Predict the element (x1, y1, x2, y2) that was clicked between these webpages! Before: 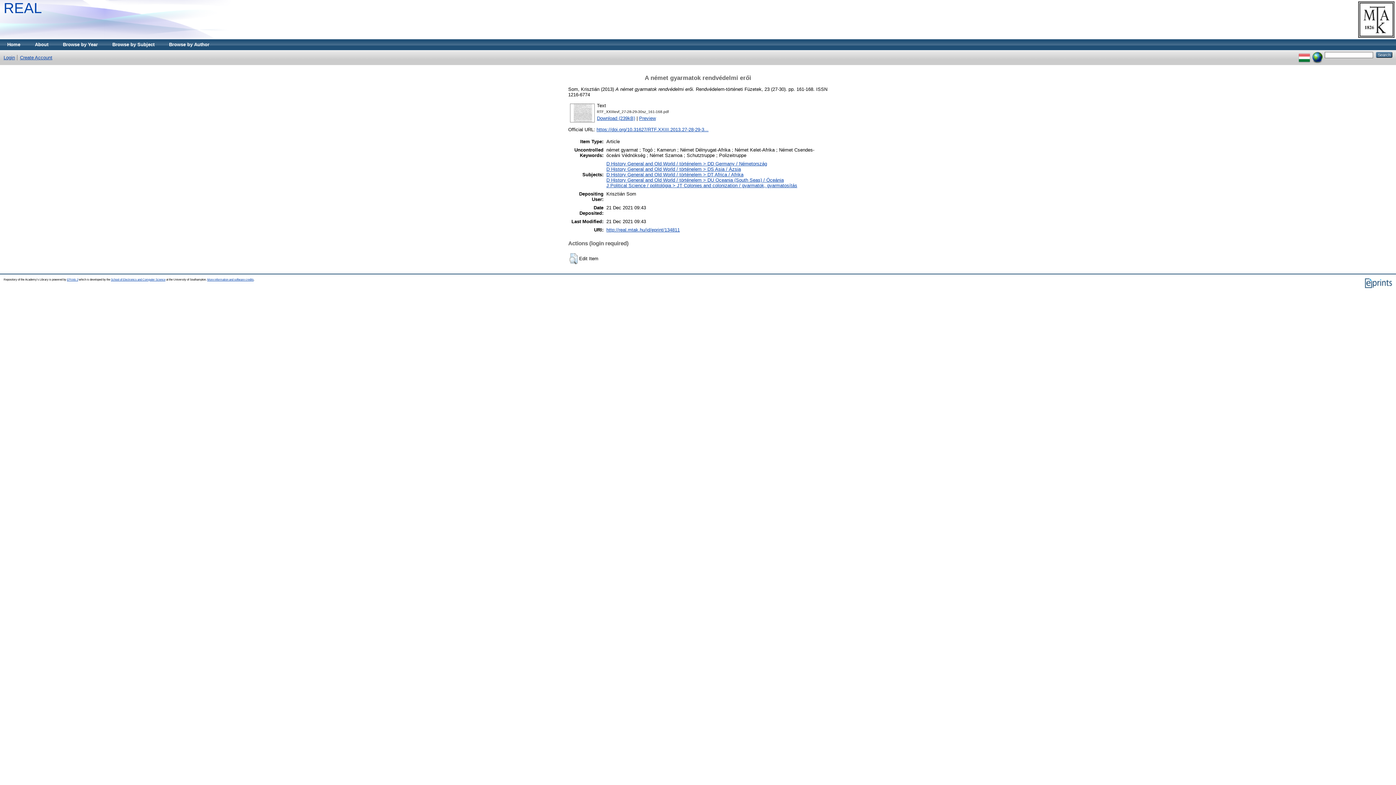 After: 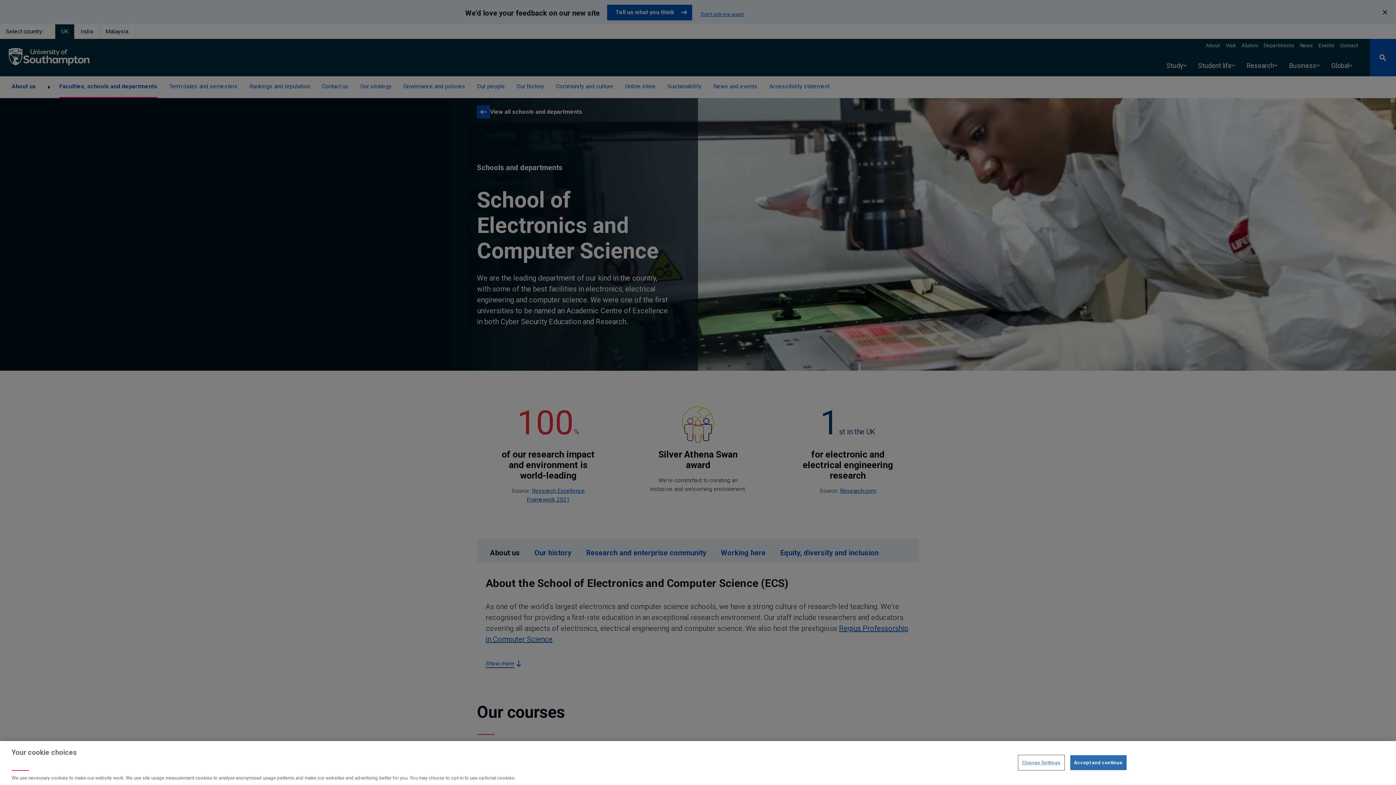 Action: bbox: (110, 278, 165, 281) label: School of Electronics and Computer Science